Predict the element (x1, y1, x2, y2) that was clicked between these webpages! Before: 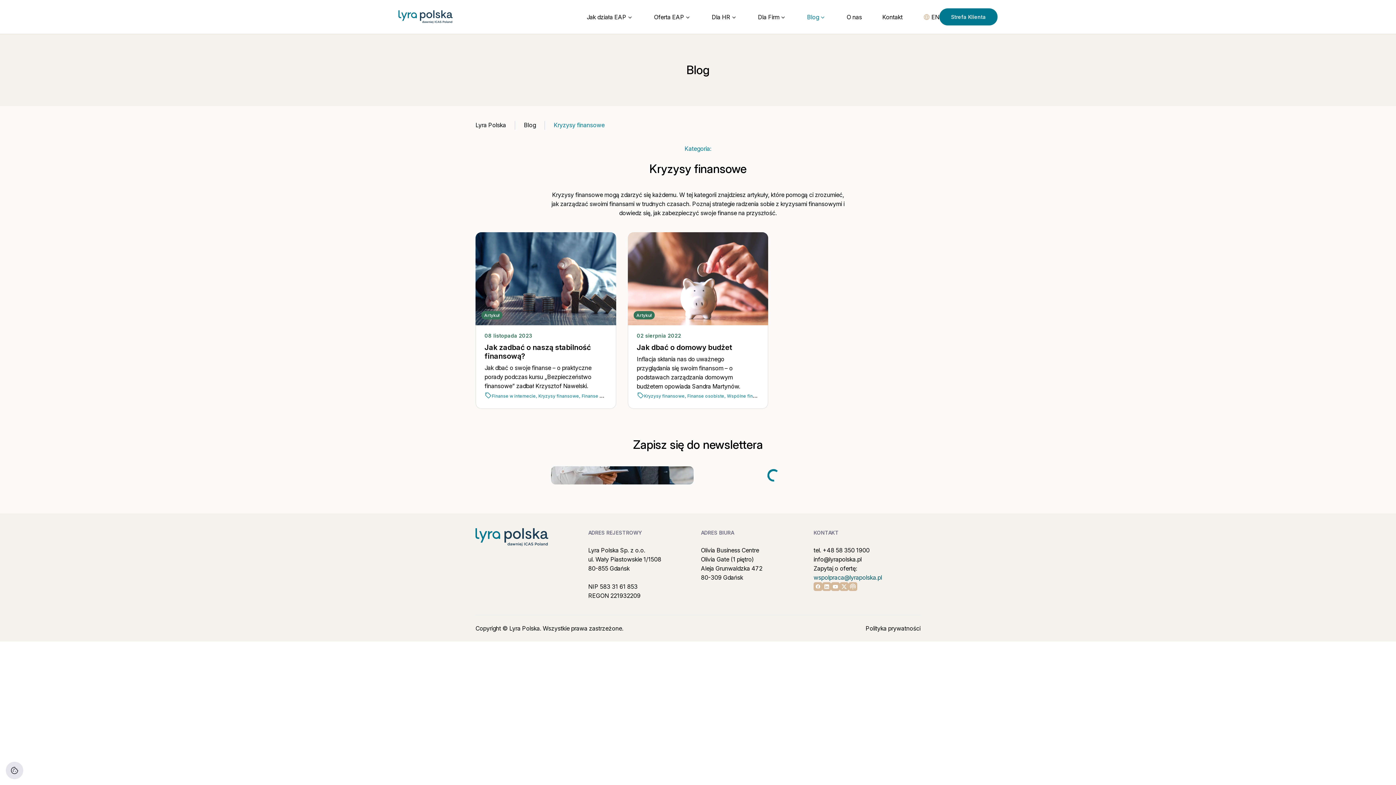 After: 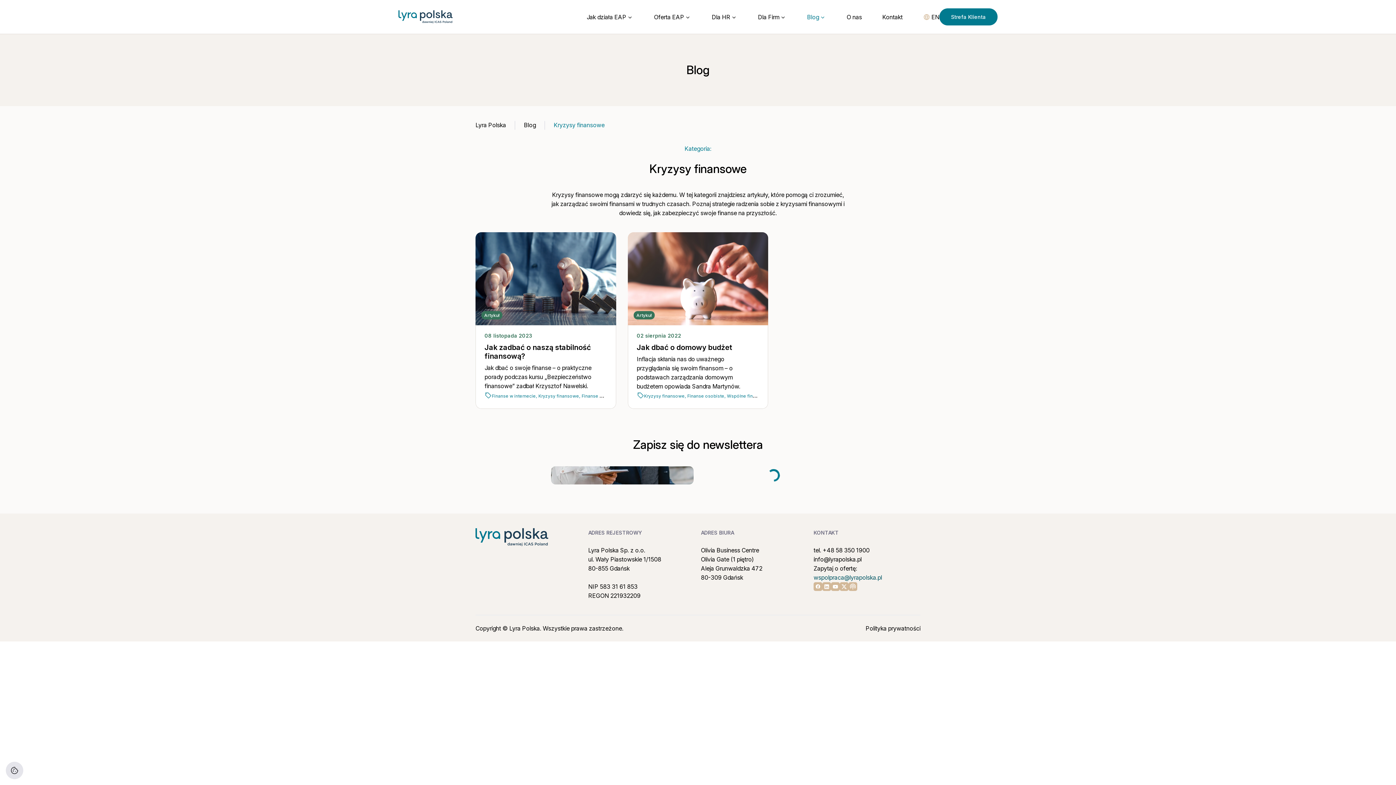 Action: bbox: (644, 393, 686, 399) label: Kryzysy finansowe,